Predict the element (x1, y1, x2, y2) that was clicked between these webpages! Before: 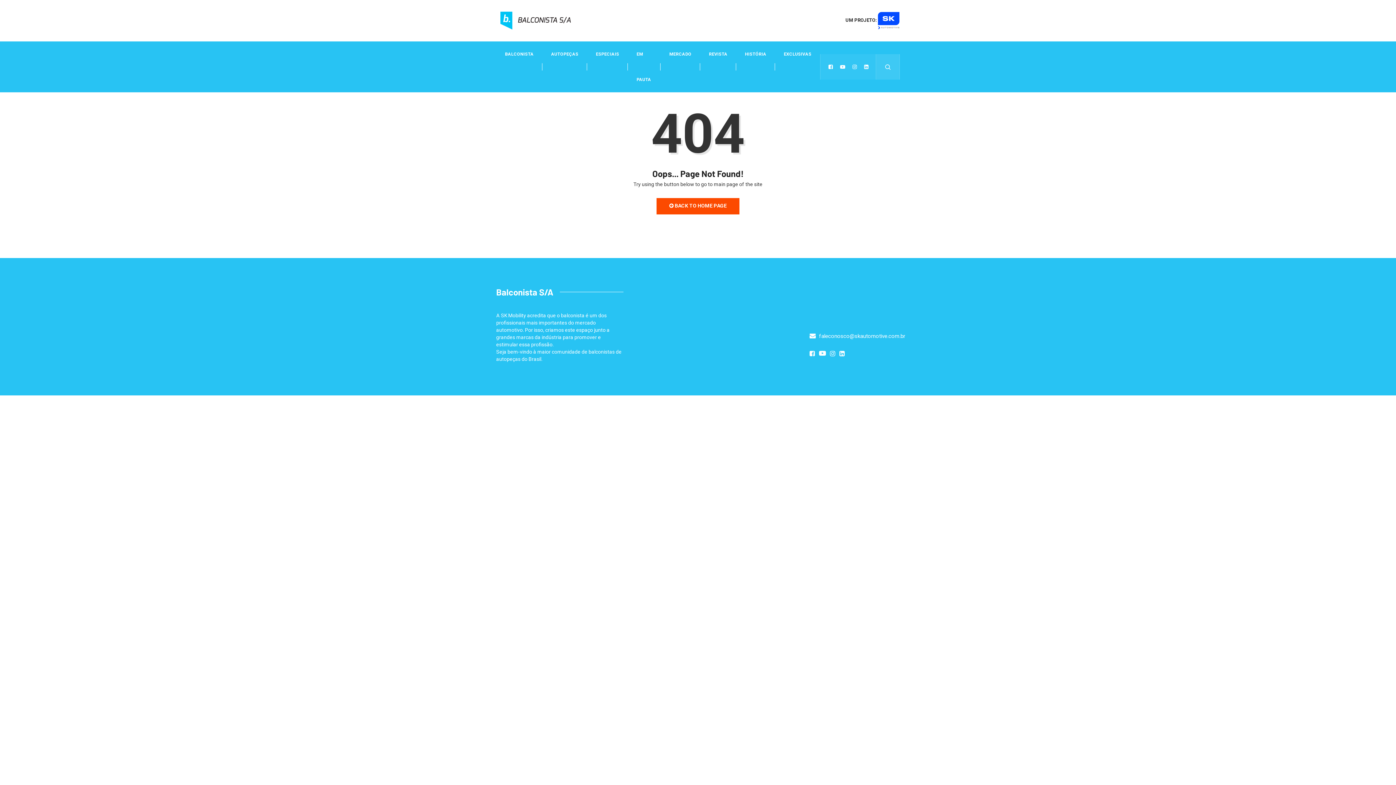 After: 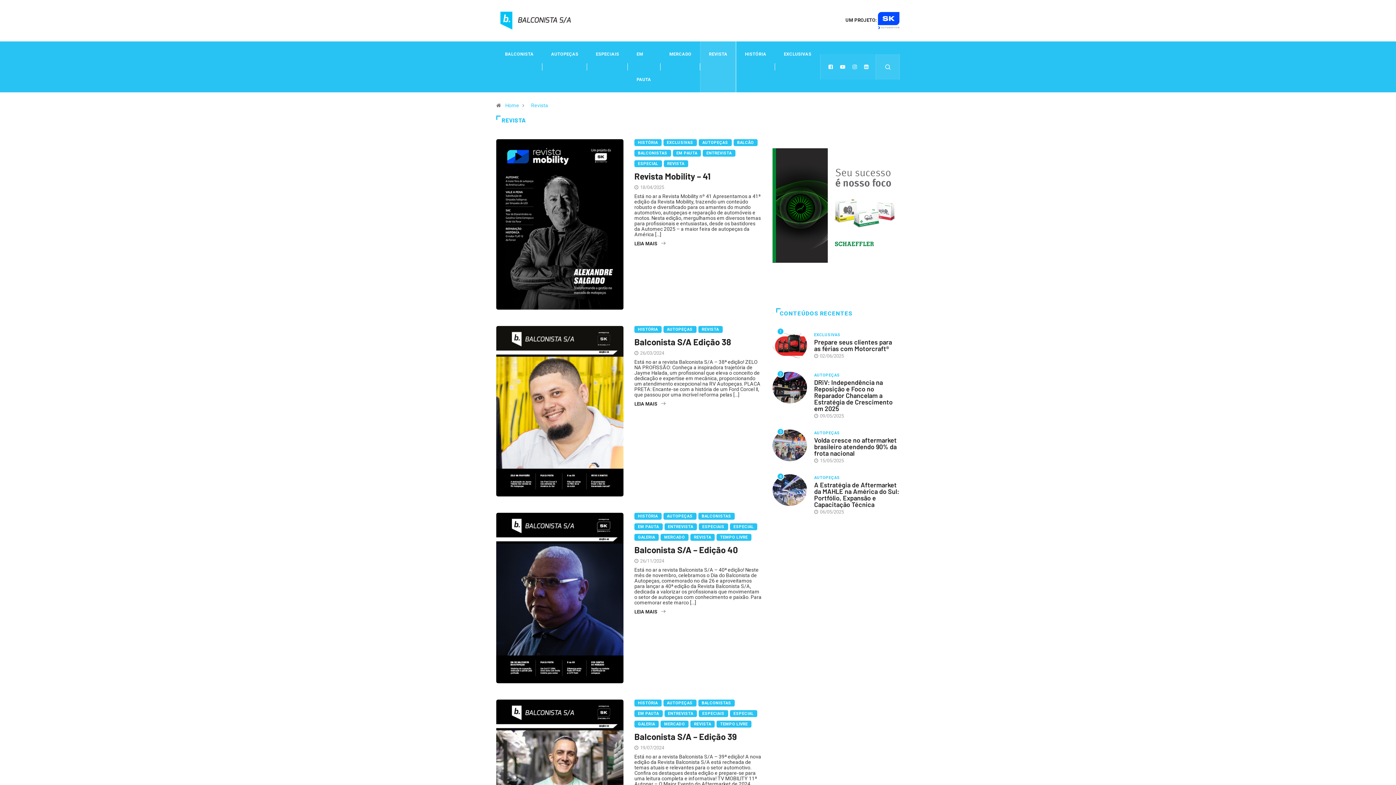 Action: bbox: (709, 41, 727, 66) label: REVISTA